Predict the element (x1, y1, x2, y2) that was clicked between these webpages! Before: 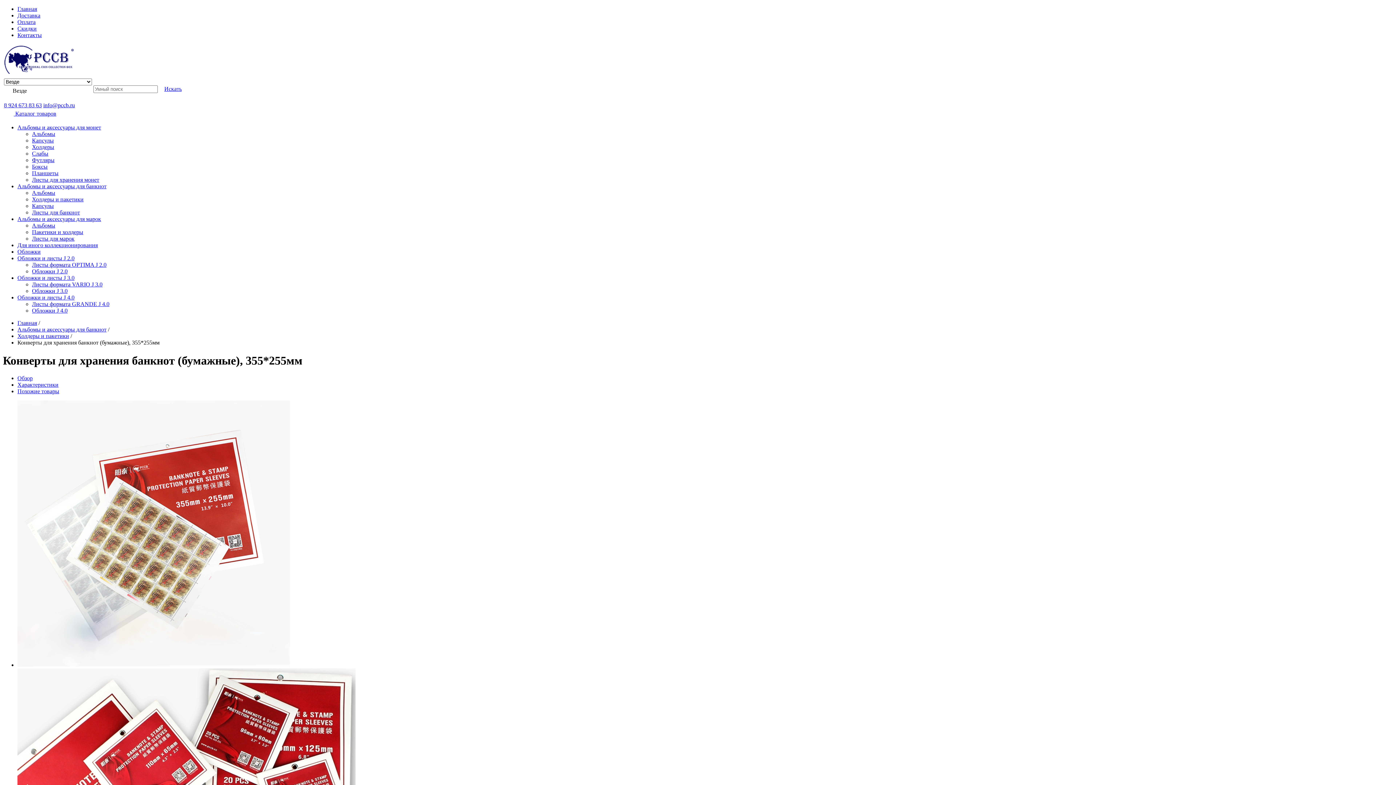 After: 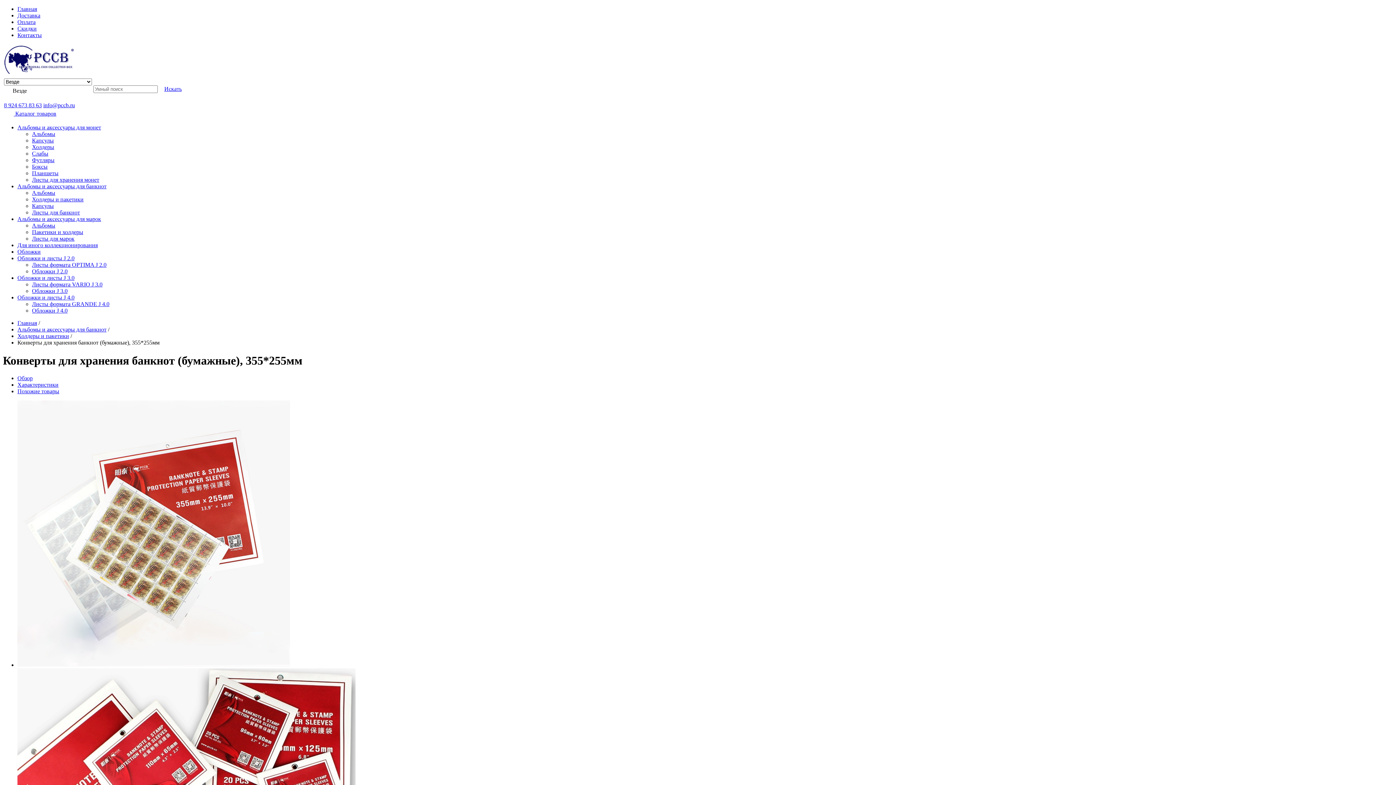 Action: label: Искать bbox: (159, 85, 181, 92)